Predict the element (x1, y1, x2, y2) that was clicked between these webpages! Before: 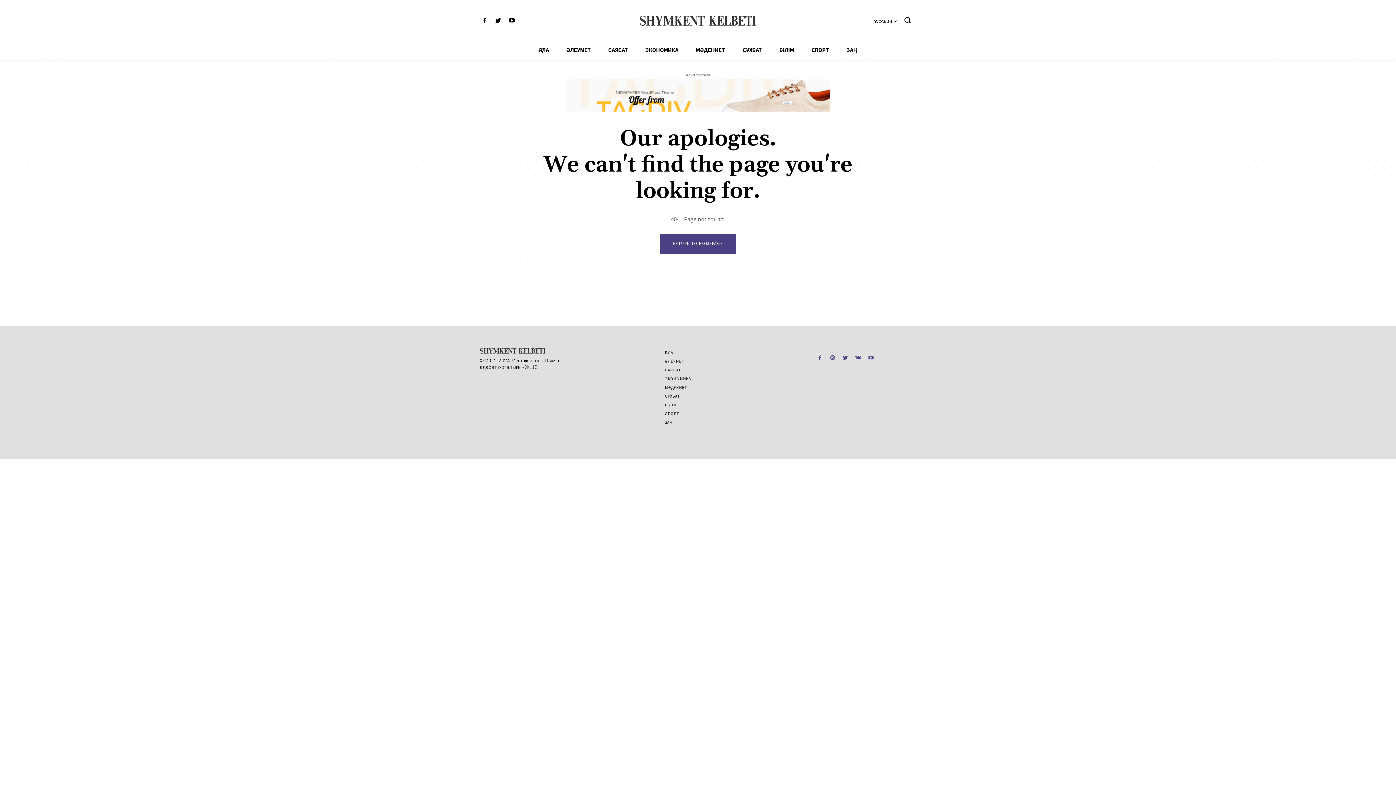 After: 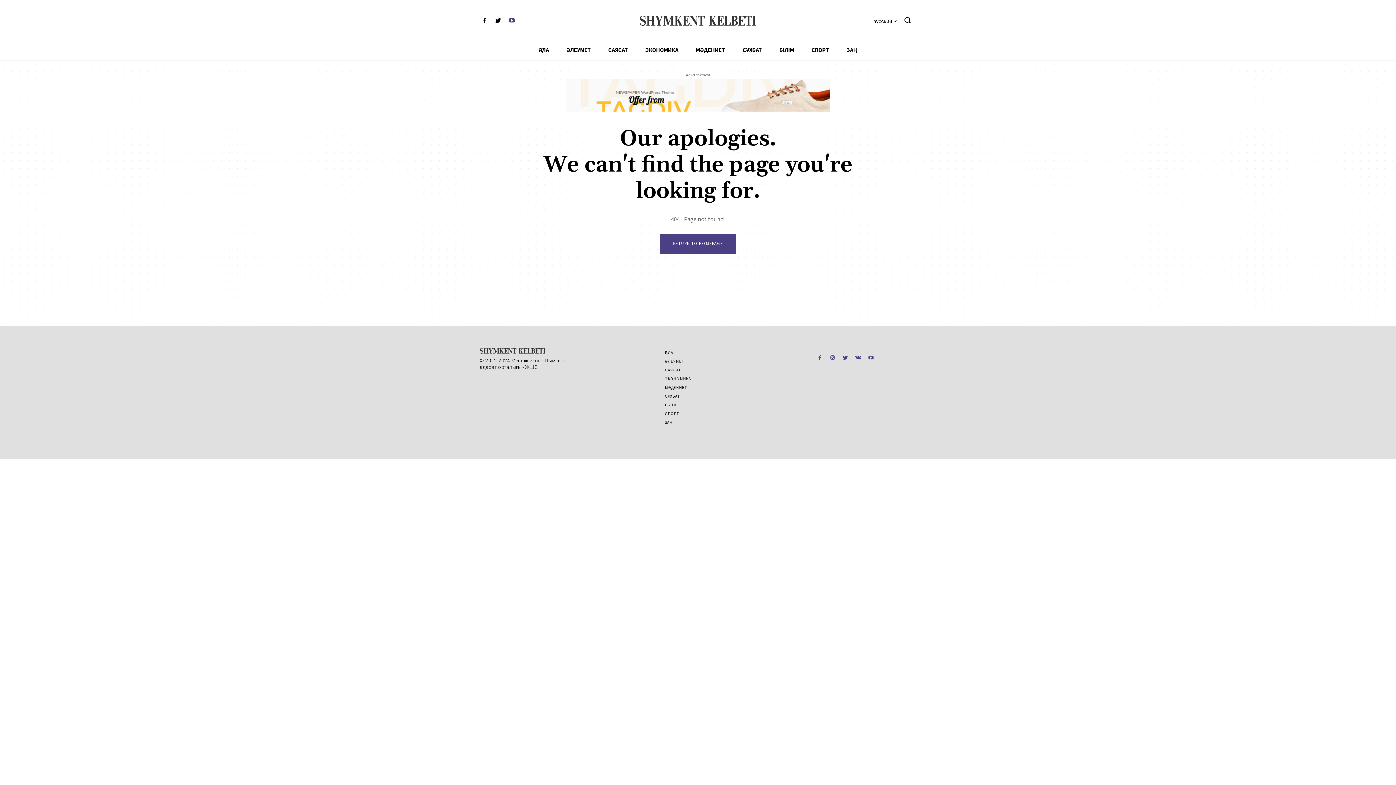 Action: bbox: (507, 16, 516, 26)